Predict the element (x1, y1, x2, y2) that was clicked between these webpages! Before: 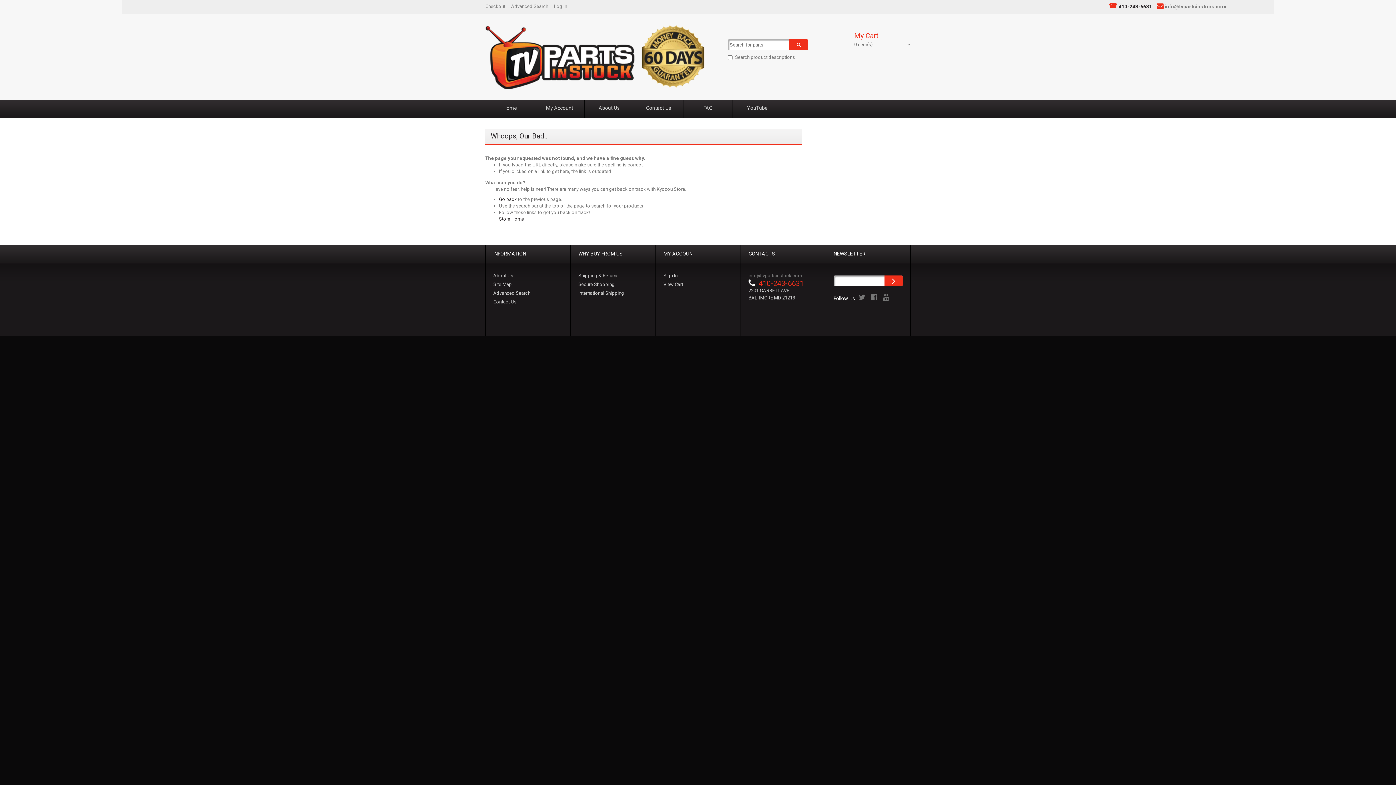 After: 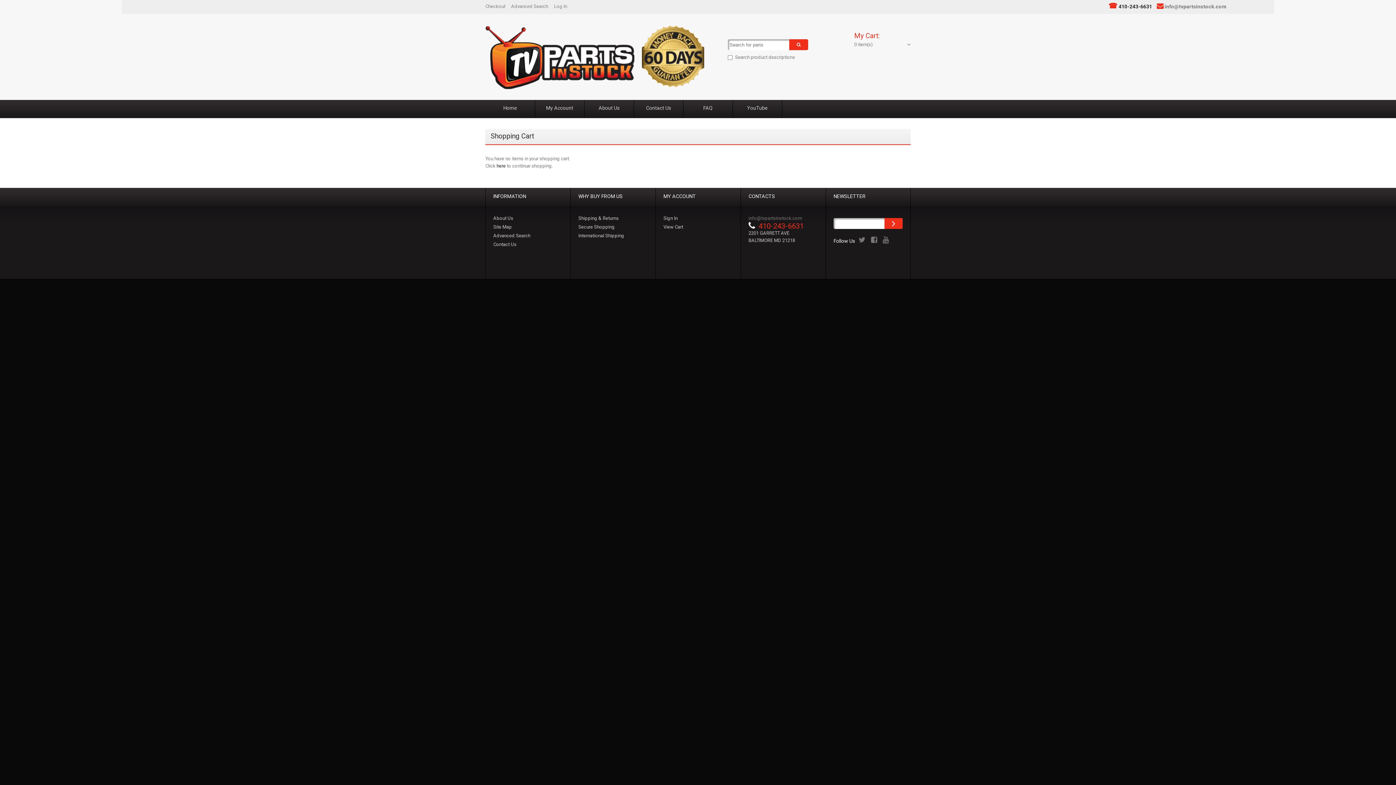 Action: bbox: (485, 2, 505, 10) label: Checkout